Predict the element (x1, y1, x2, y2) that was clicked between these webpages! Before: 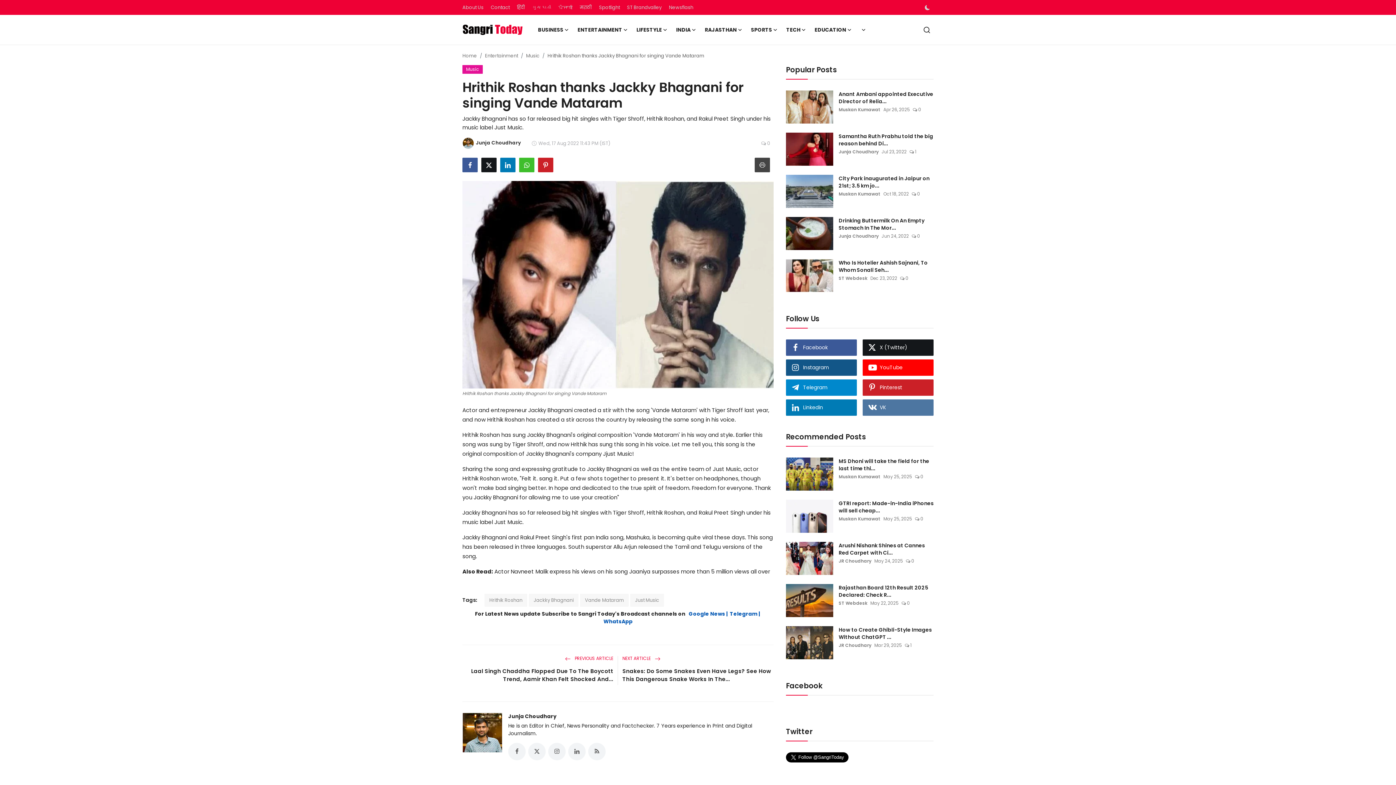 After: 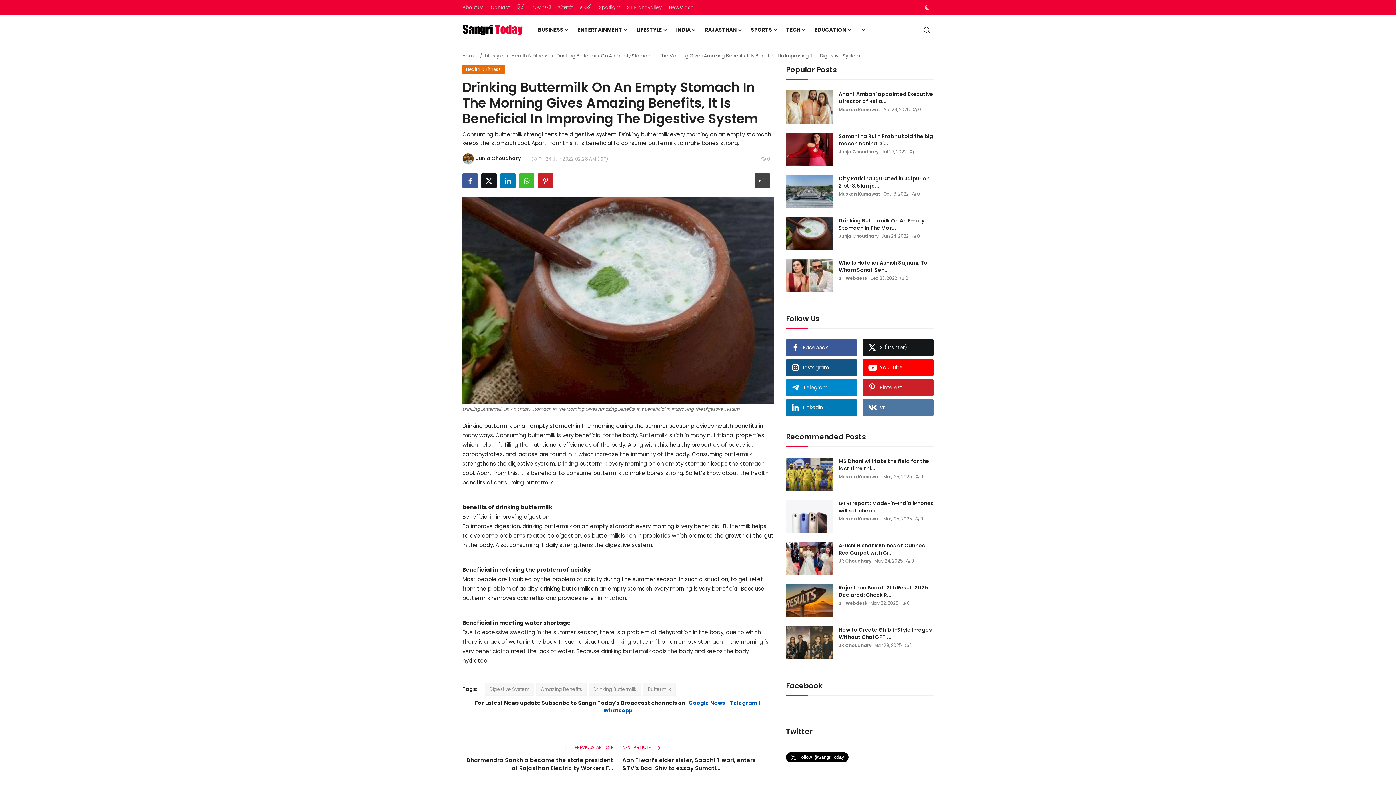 Action: bbox: (838, 217, 933, 231) label: Drinking Buttermilk On An Empty Stomach In The Mor...